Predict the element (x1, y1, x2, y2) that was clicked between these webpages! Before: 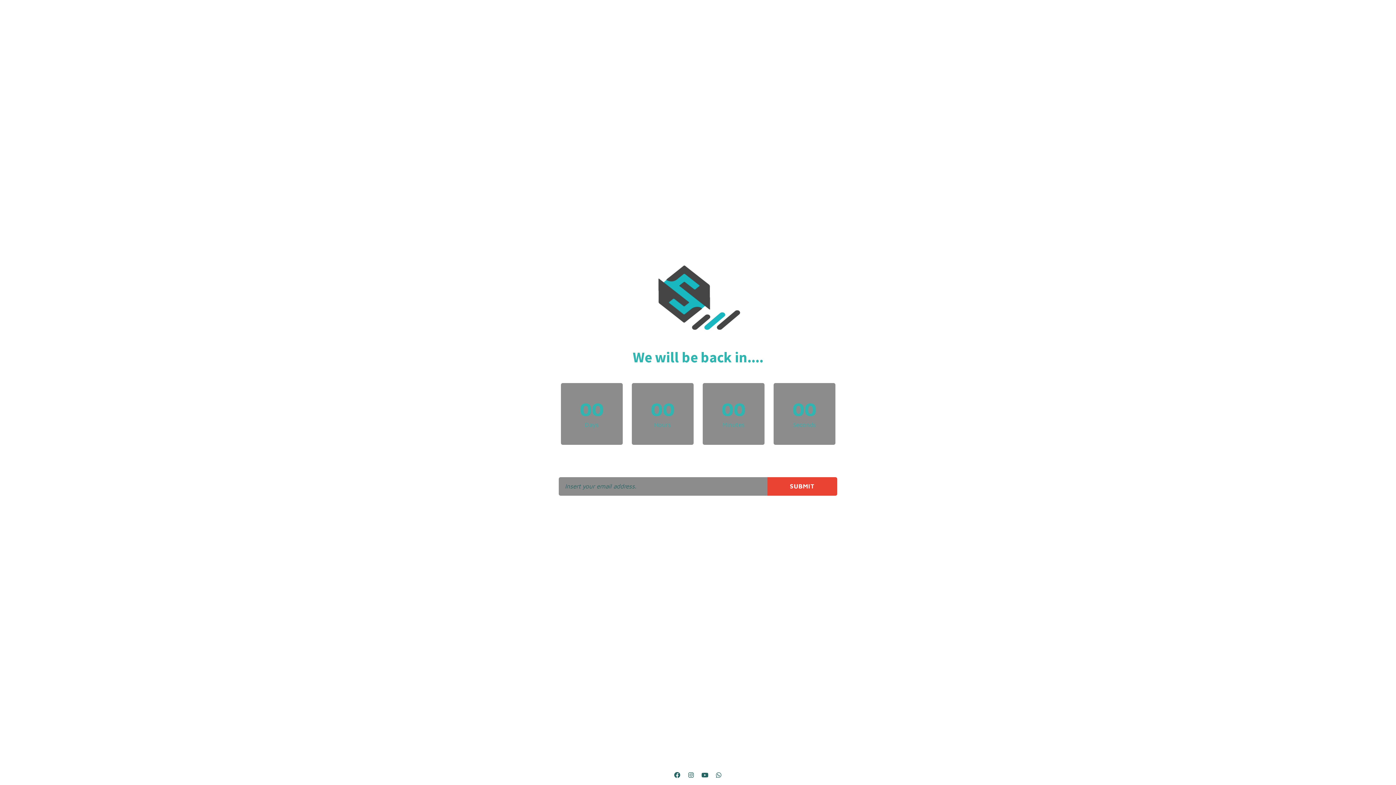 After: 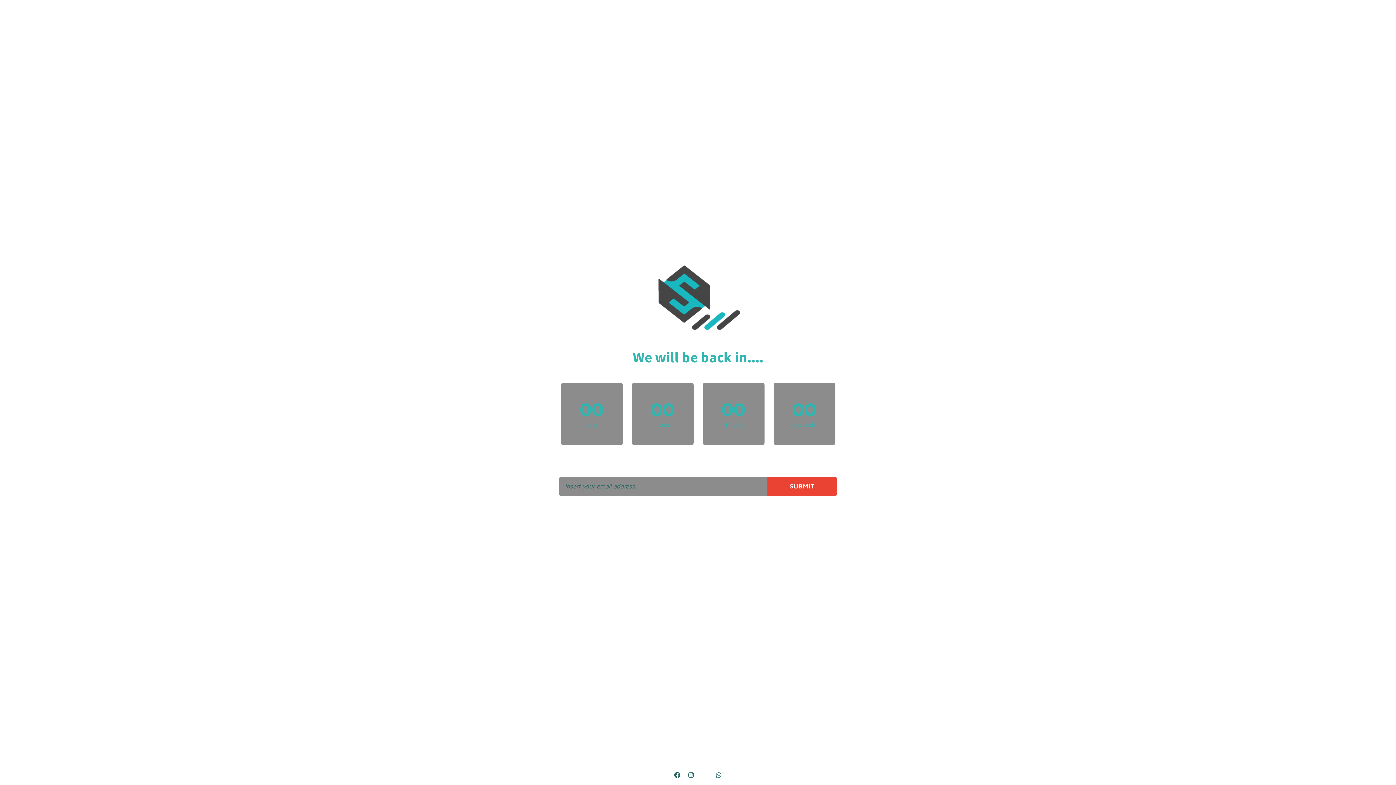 Action: bbox: (698, 769, 711, 781)